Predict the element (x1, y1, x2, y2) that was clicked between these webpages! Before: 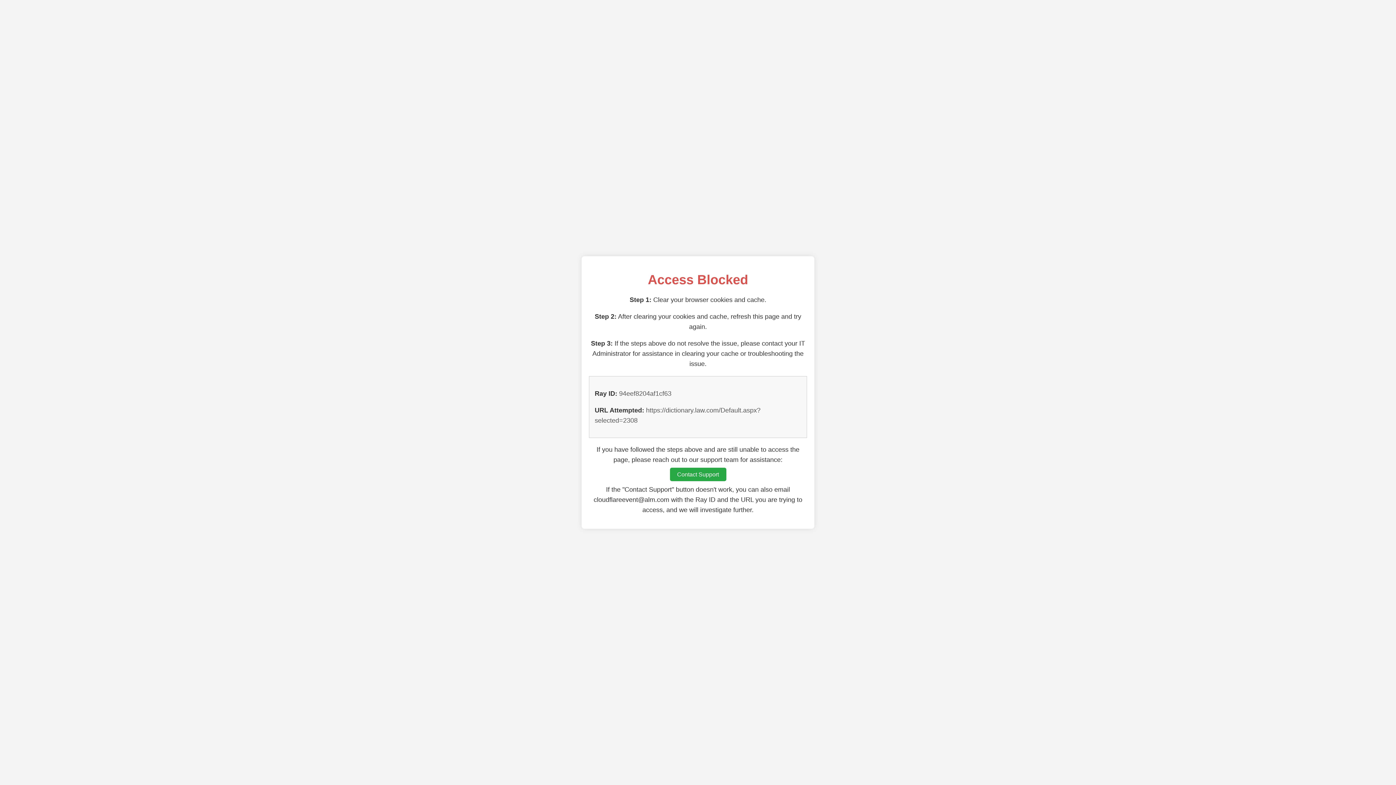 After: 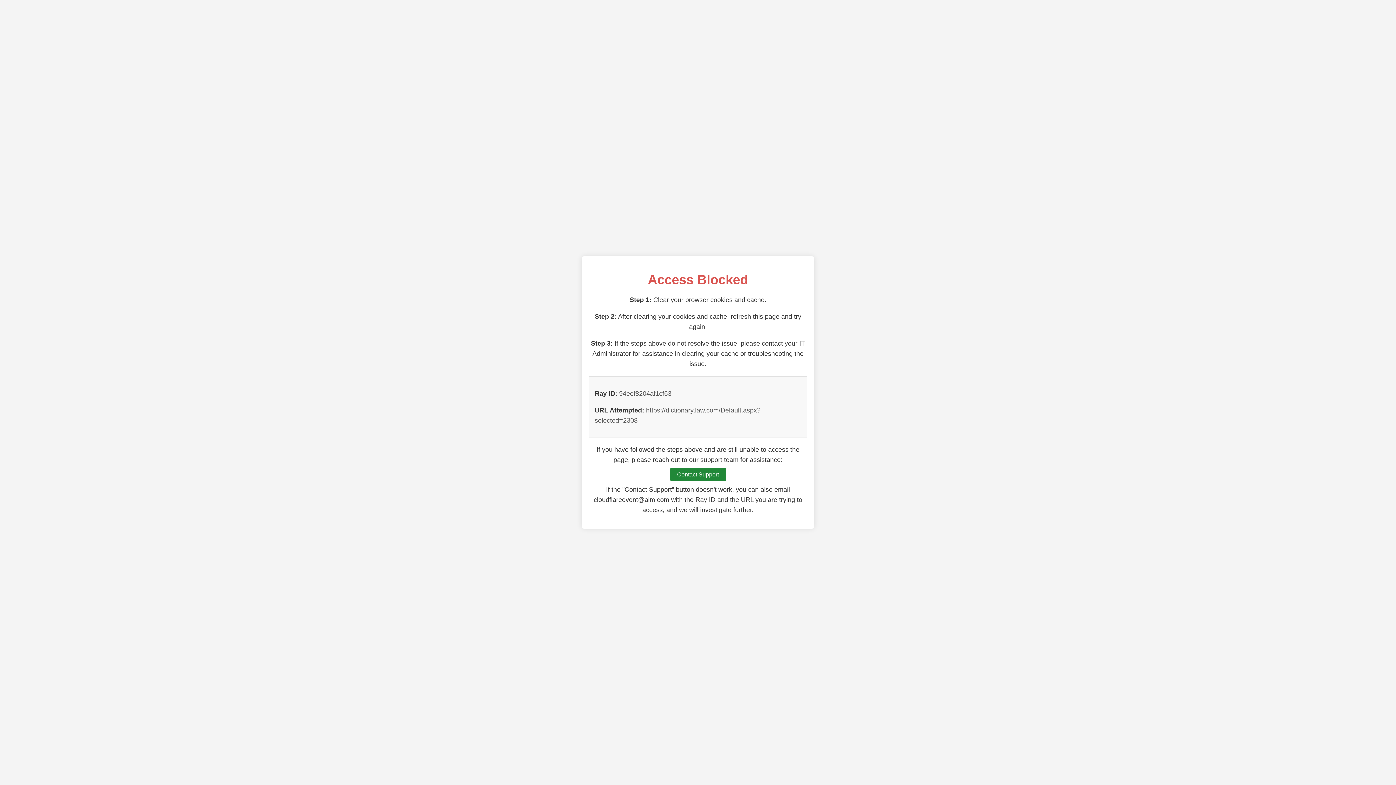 Action: label: Contact Support bbox: (670, 468, 726, 481)